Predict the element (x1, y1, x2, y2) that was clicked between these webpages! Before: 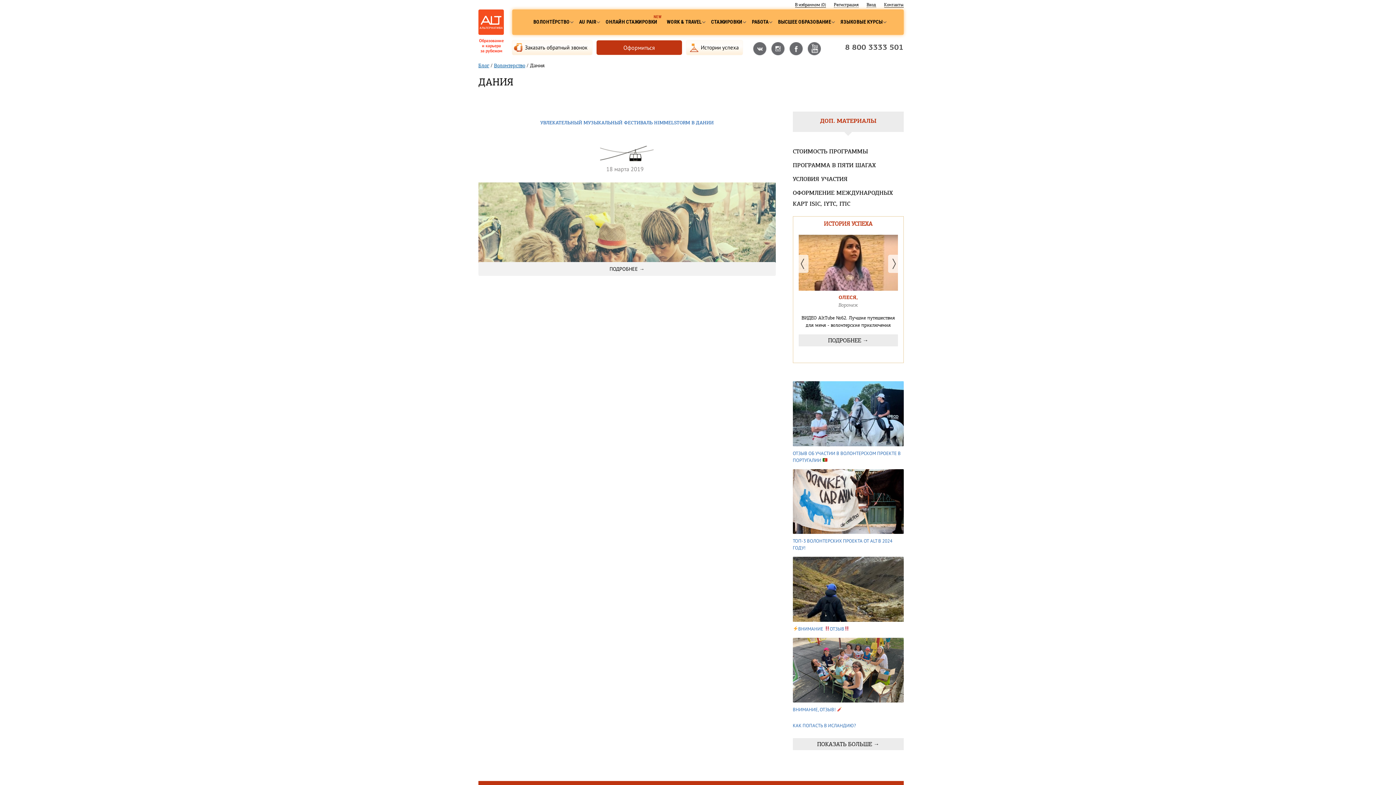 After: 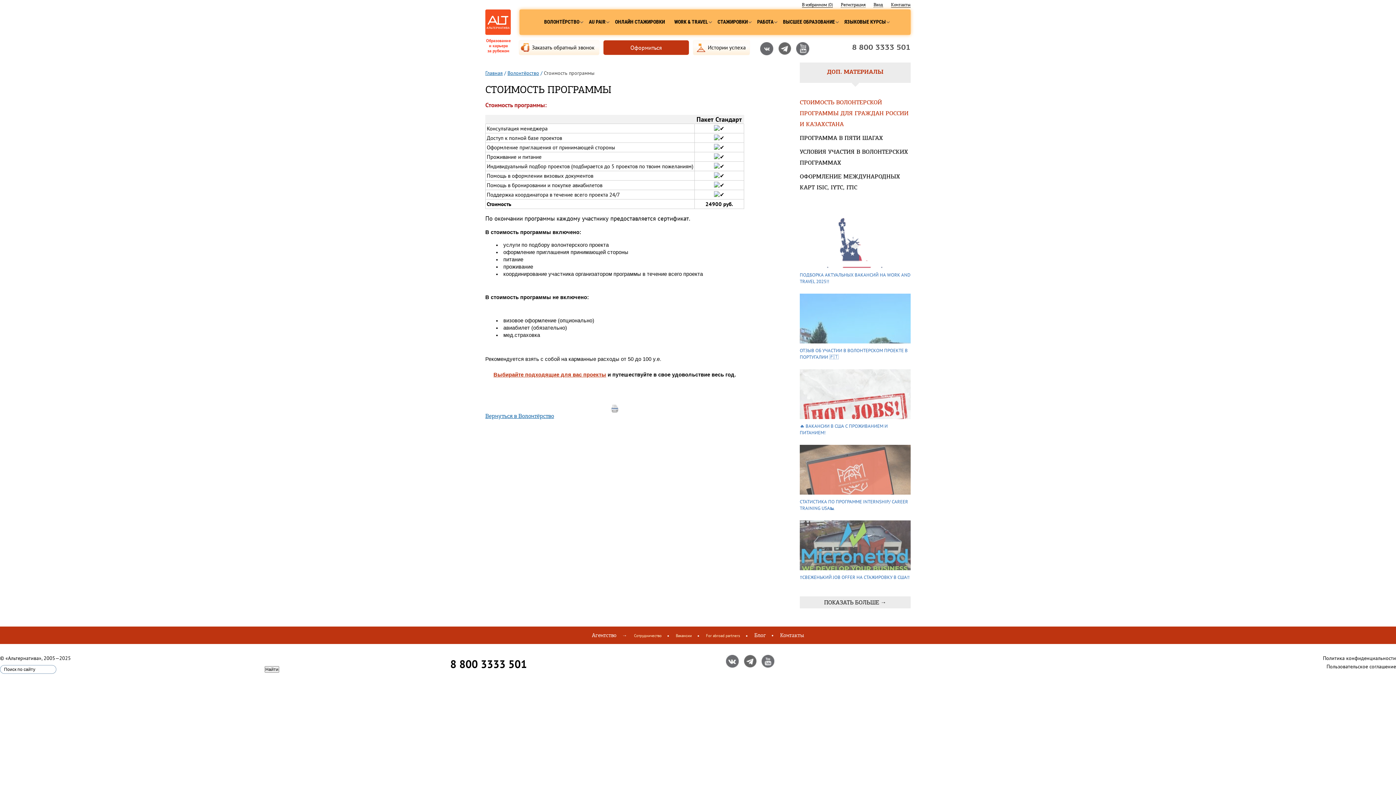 Action: bbox: (793, 146, 903, 157) label: СТОИМОСТЬ ПРОГРАММЫ